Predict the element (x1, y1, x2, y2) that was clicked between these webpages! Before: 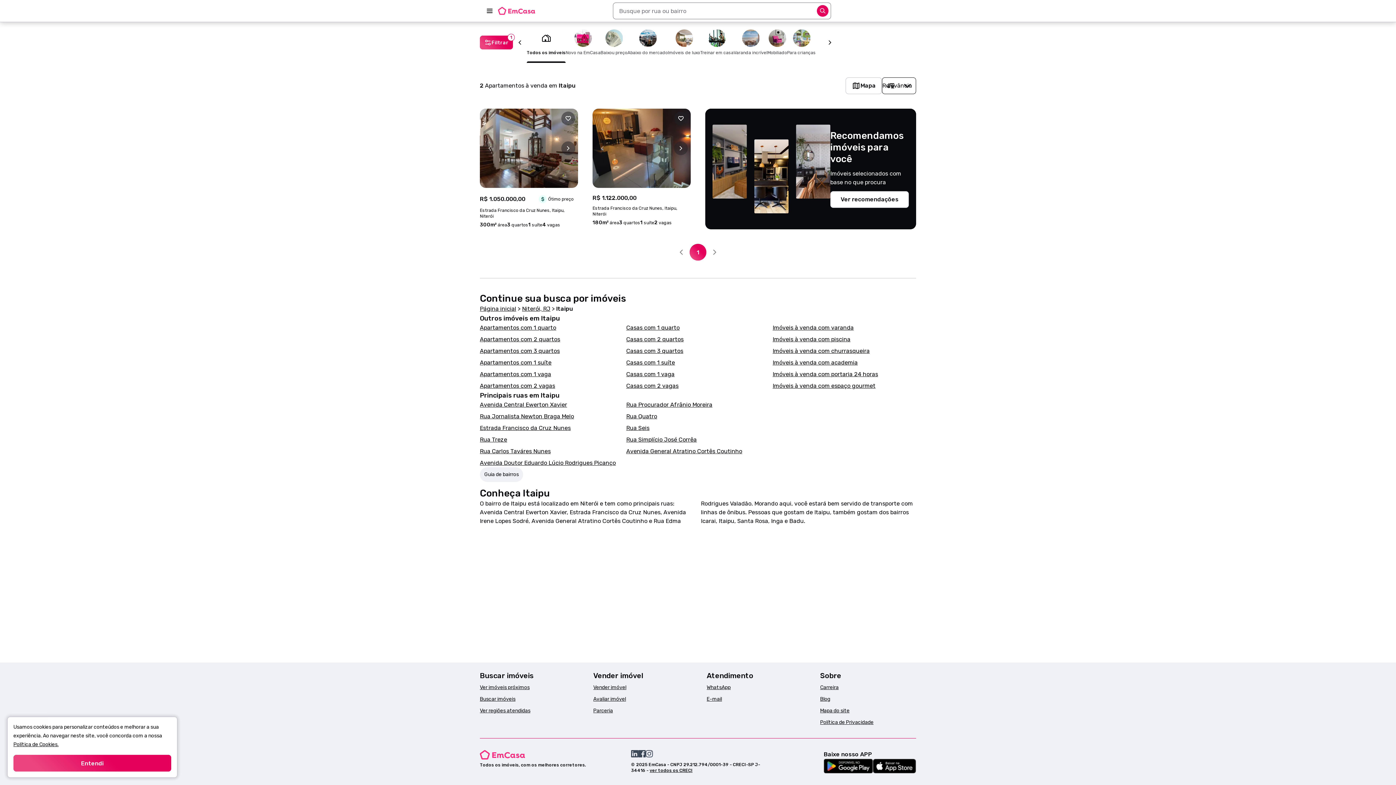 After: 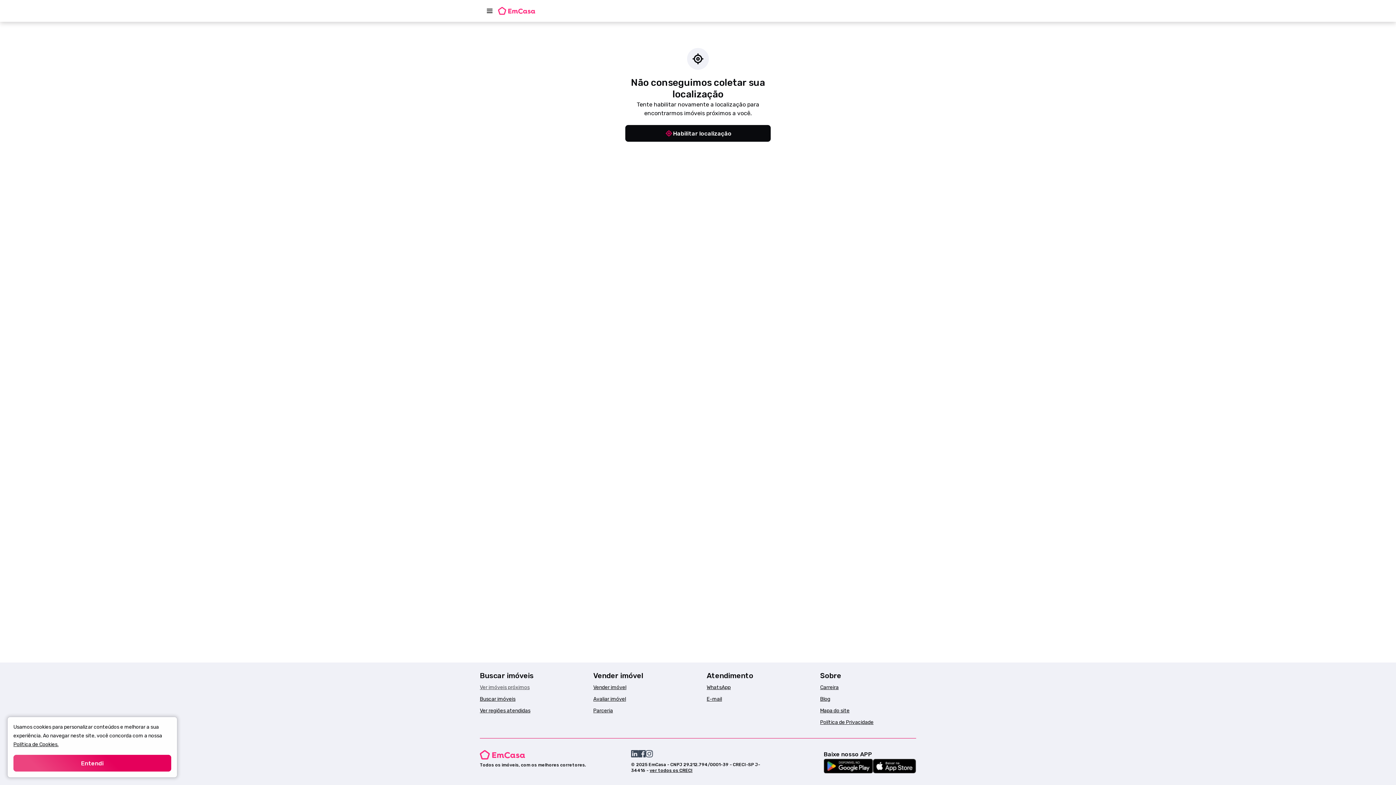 Action: label: Ver imóveis próximos bbox: (480, 684, 529, 690)